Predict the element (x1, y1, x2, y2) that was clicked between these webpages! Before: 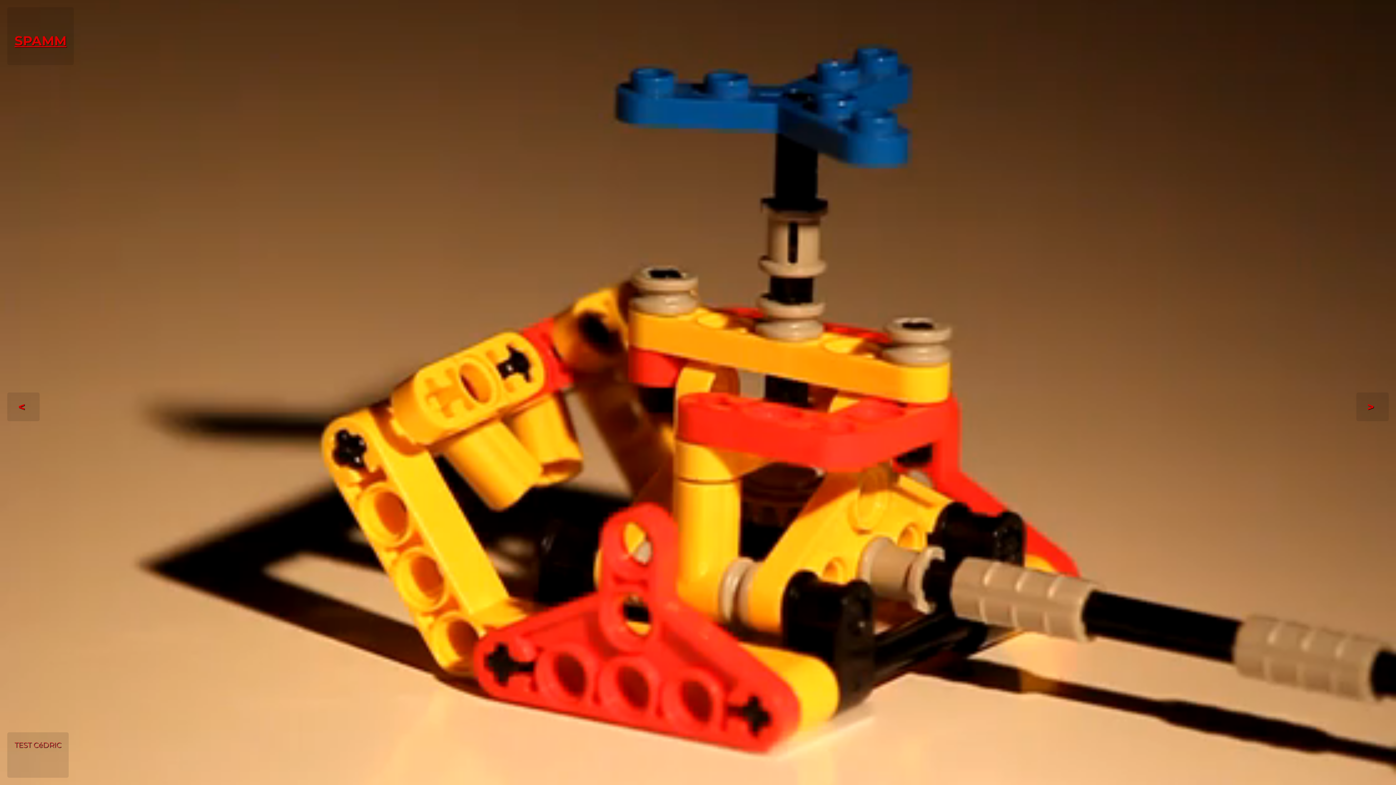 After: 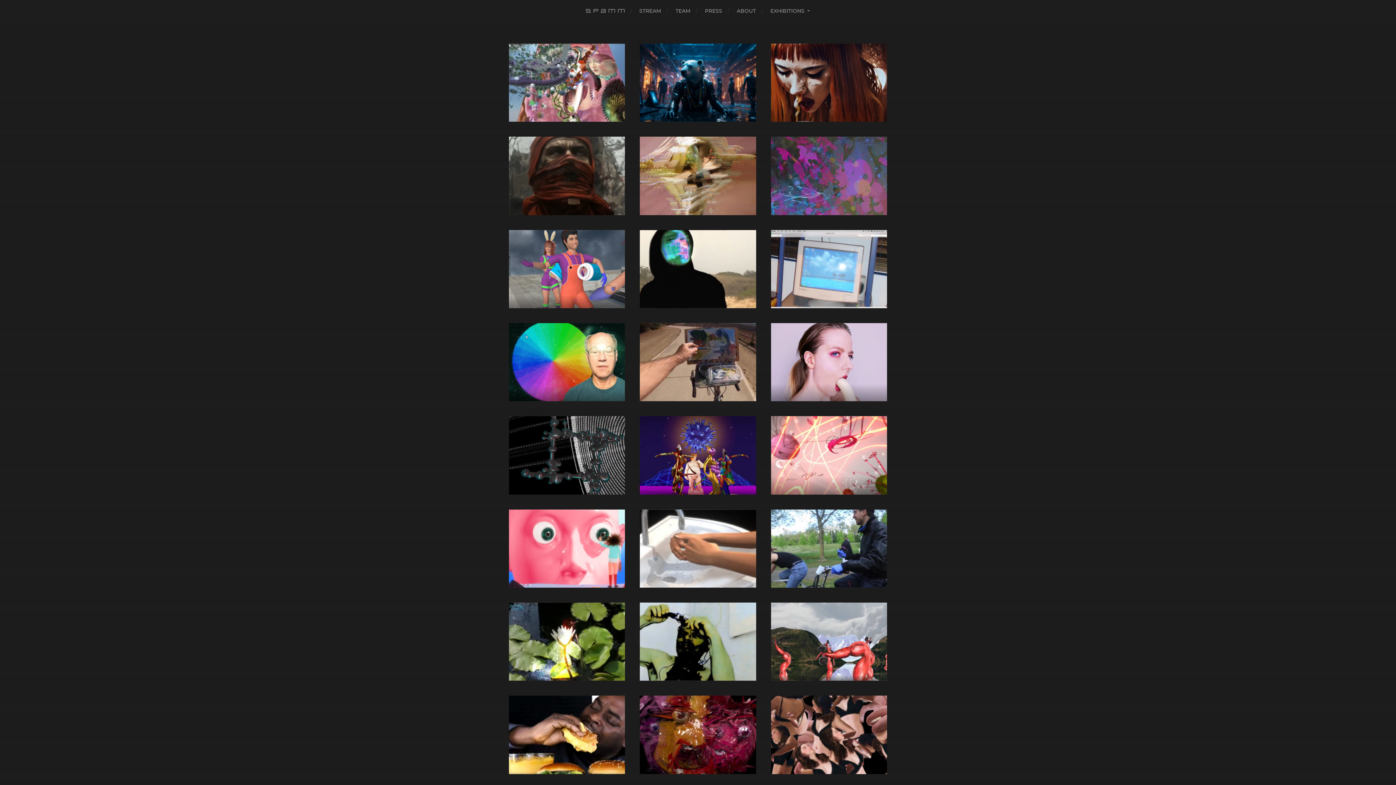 Action: label: SPAMM bbox: (14, 32, 66, 48)